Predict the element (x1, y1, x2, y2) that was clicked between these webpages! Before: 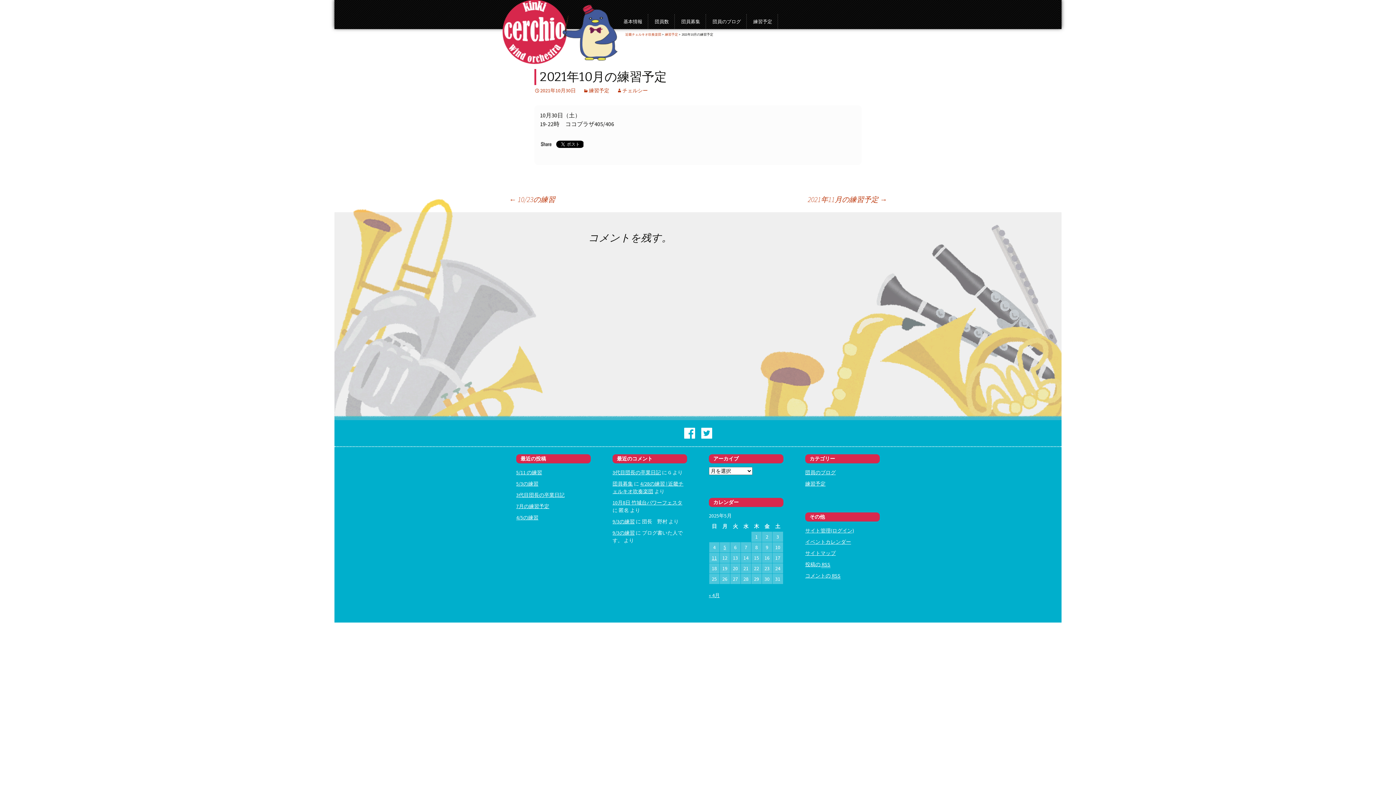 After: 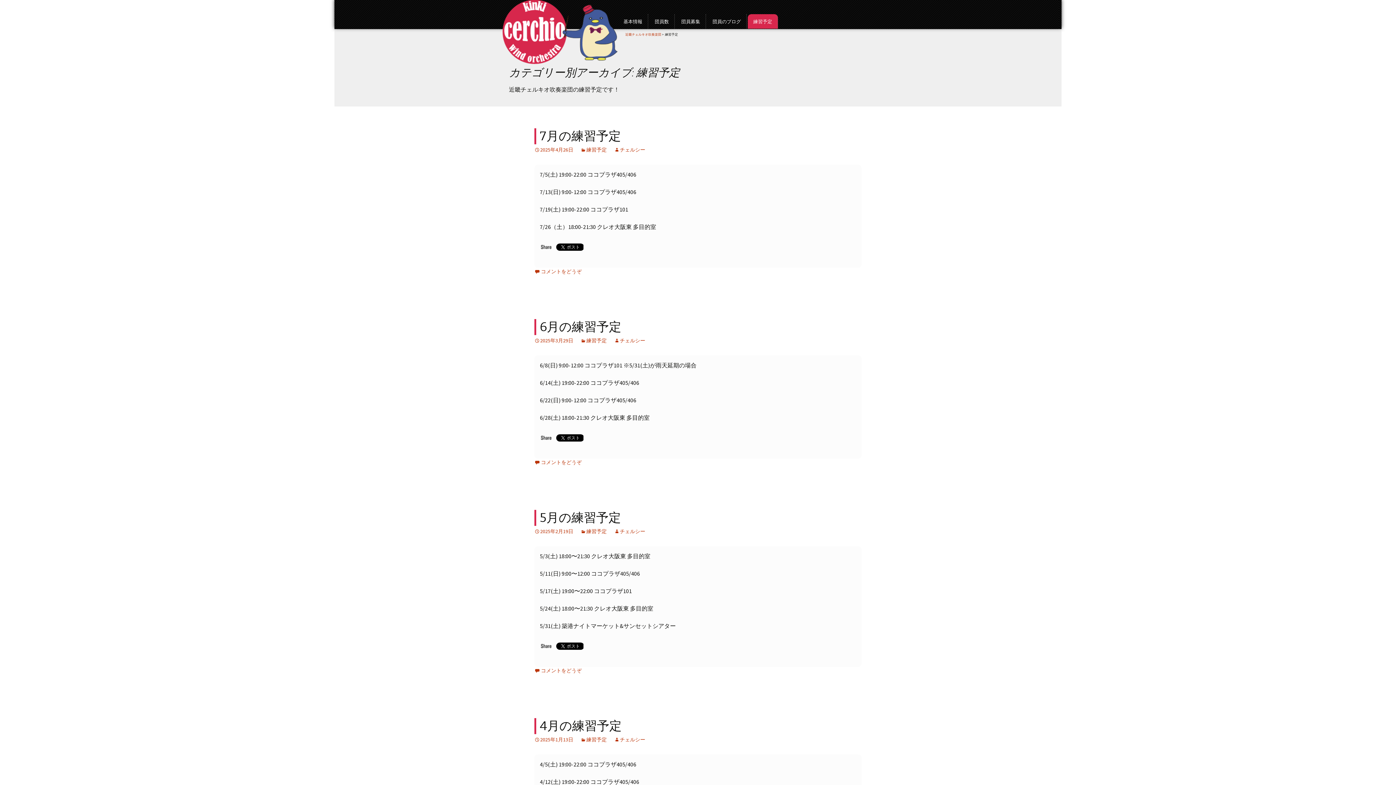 Action: label: 練習予定 bbox: (665, 32, 678, 36)